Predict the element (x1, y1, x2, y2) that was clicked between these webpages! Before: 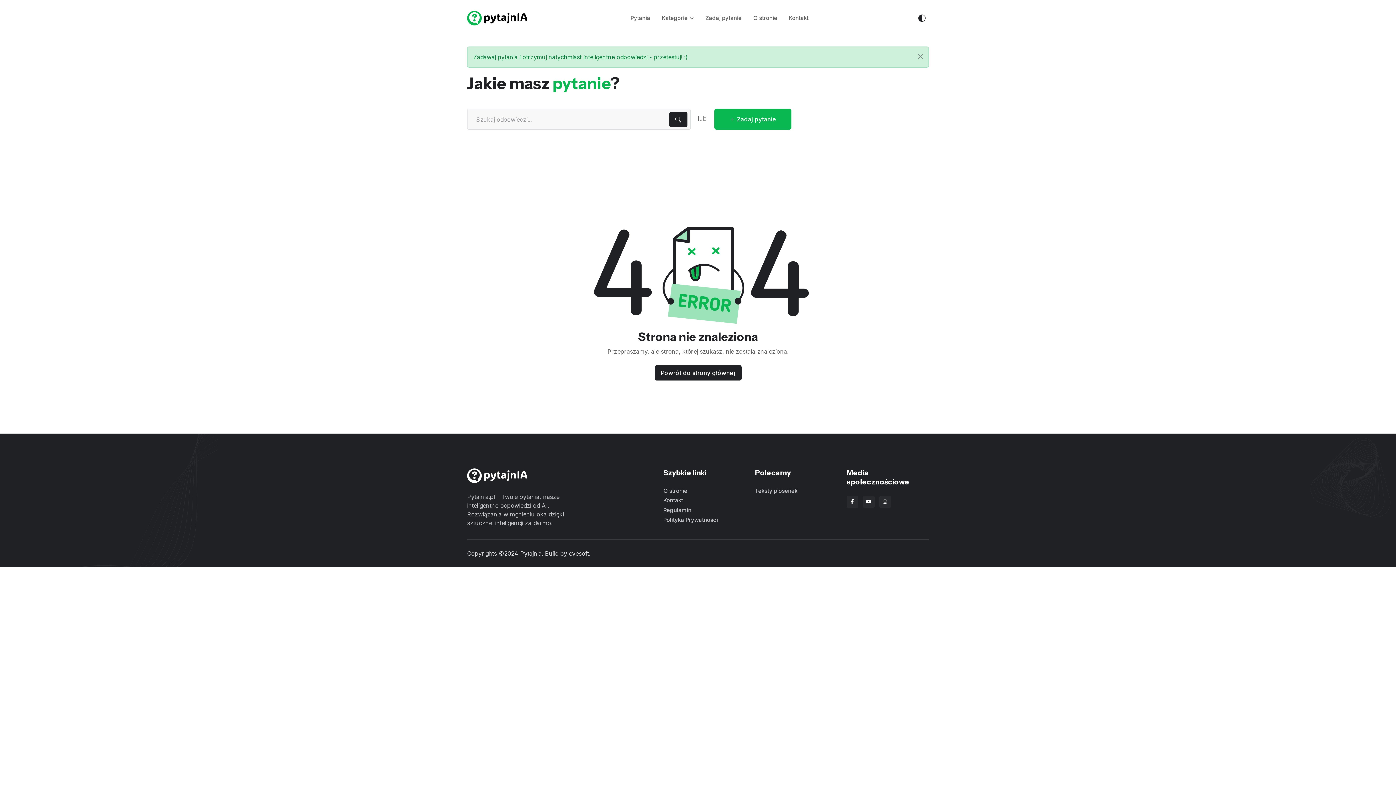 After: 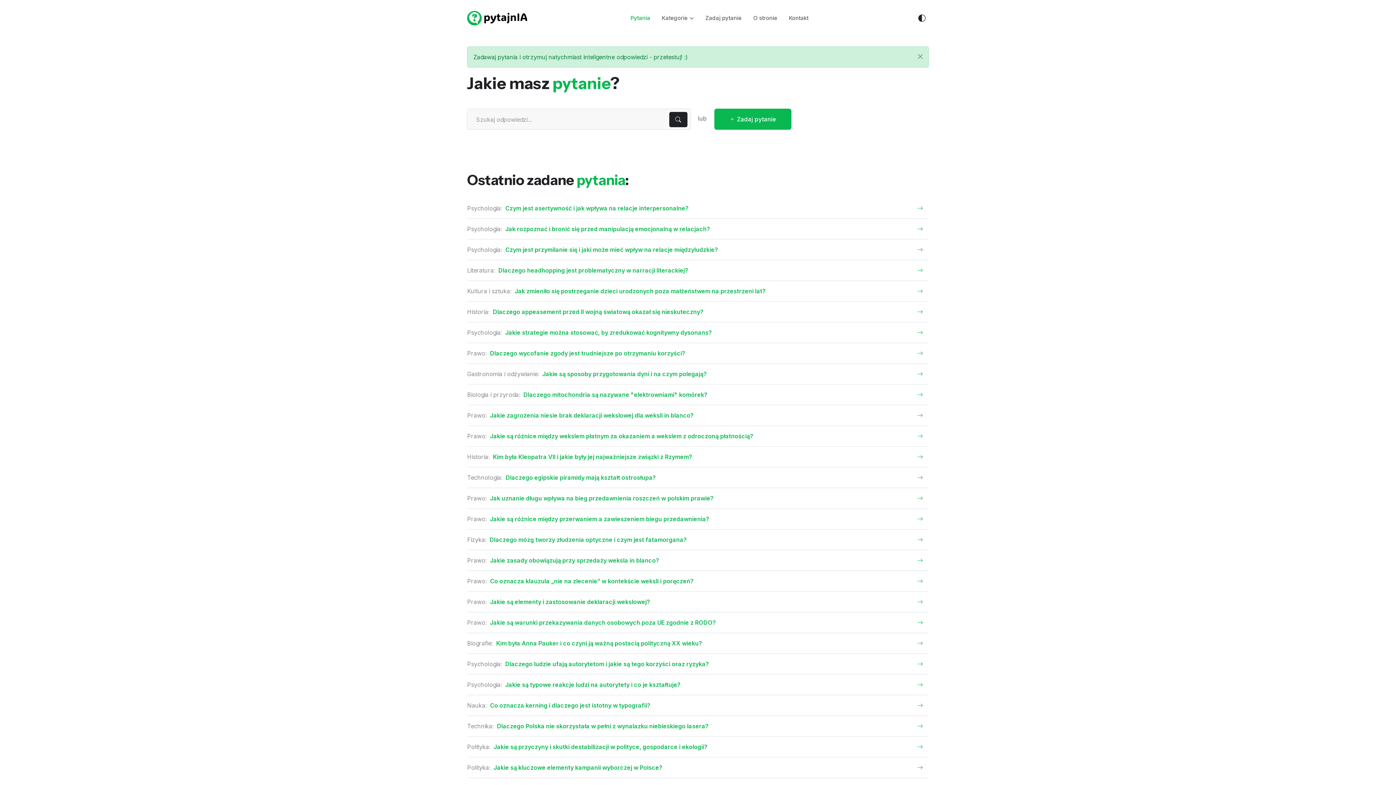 Action: bbox: (467, 0, 527, 36)